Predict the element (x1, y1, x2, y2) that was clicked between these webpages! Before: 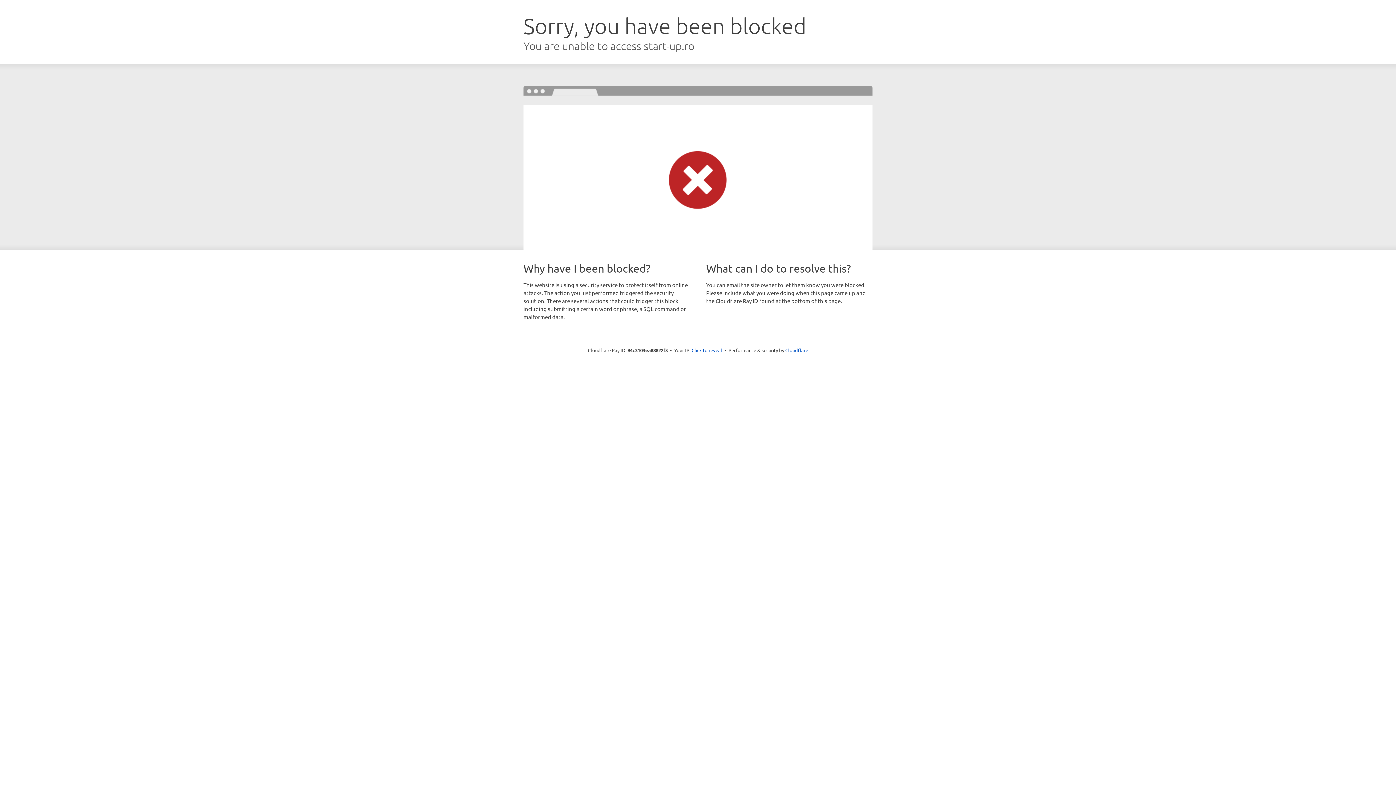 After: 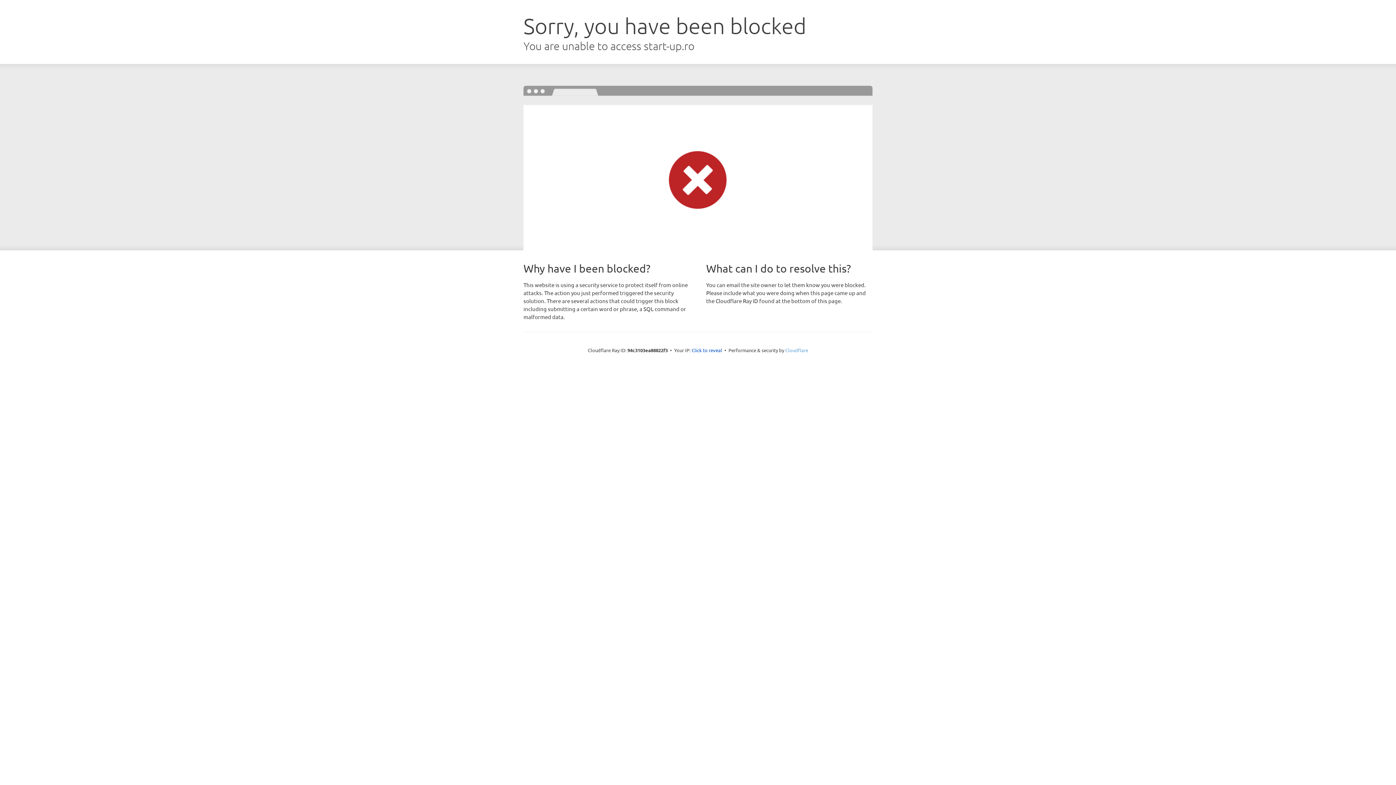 Action: label: Cloudflare bbox: (785, 347, 808, 353)